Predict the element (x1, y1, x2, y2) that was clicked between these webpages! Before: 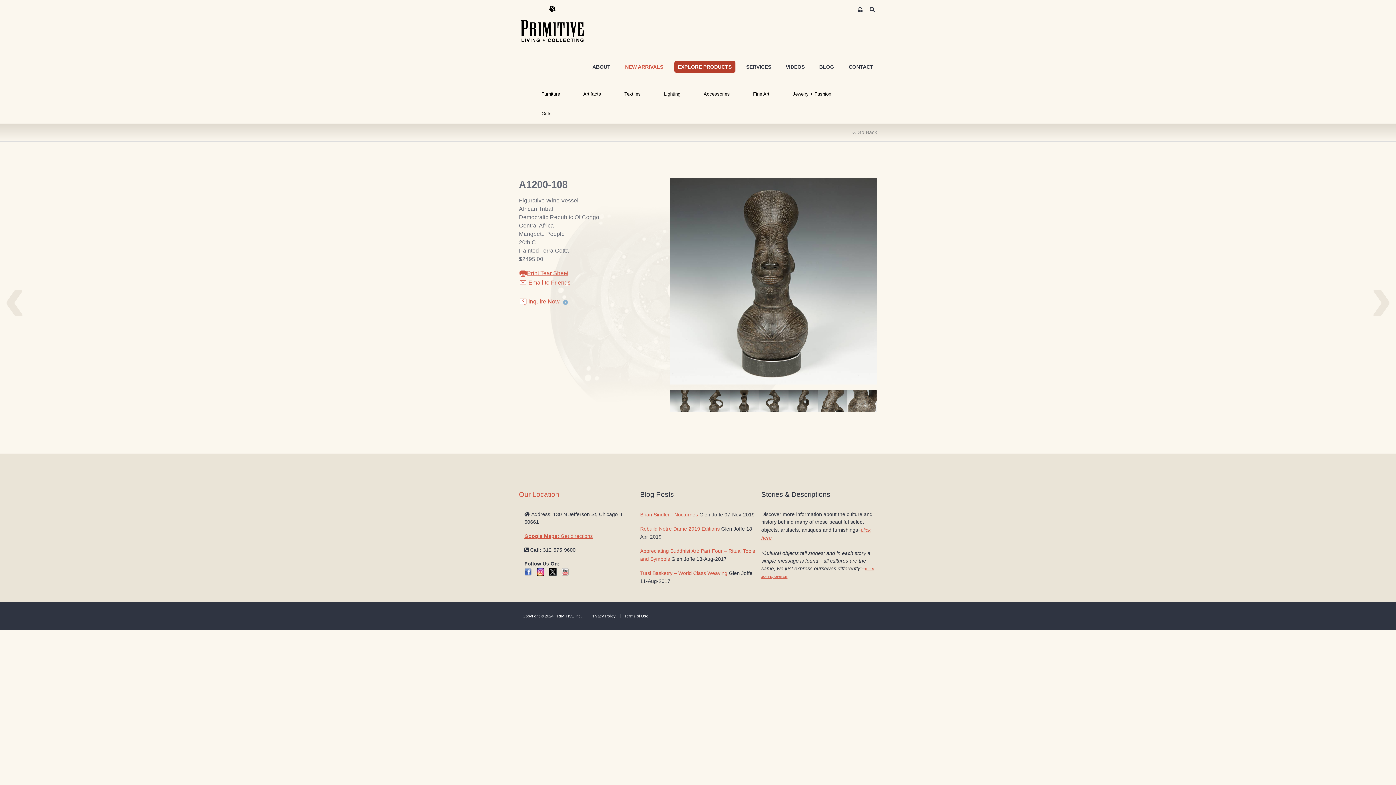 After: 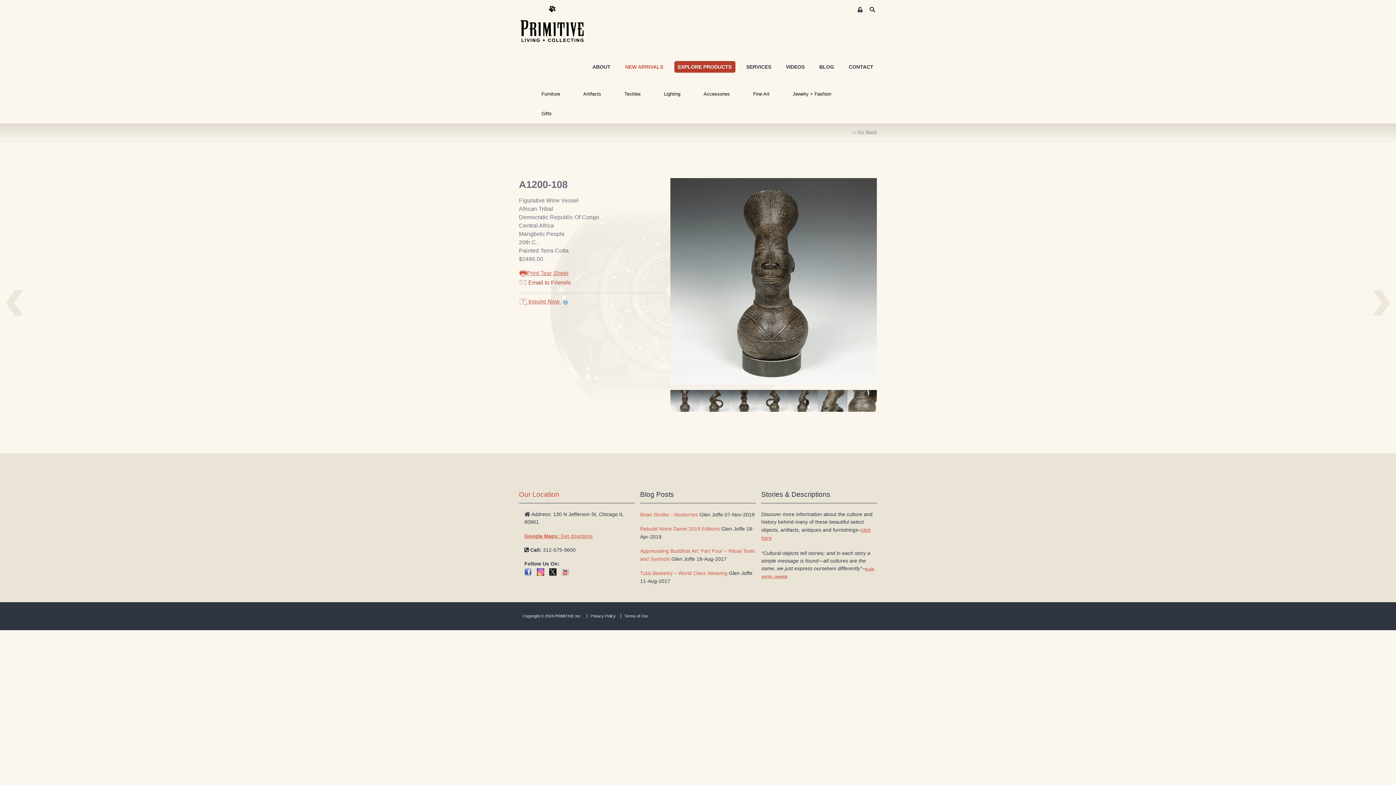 Action: bbox: (519, 279, 570, 285) label:  Email to Friends